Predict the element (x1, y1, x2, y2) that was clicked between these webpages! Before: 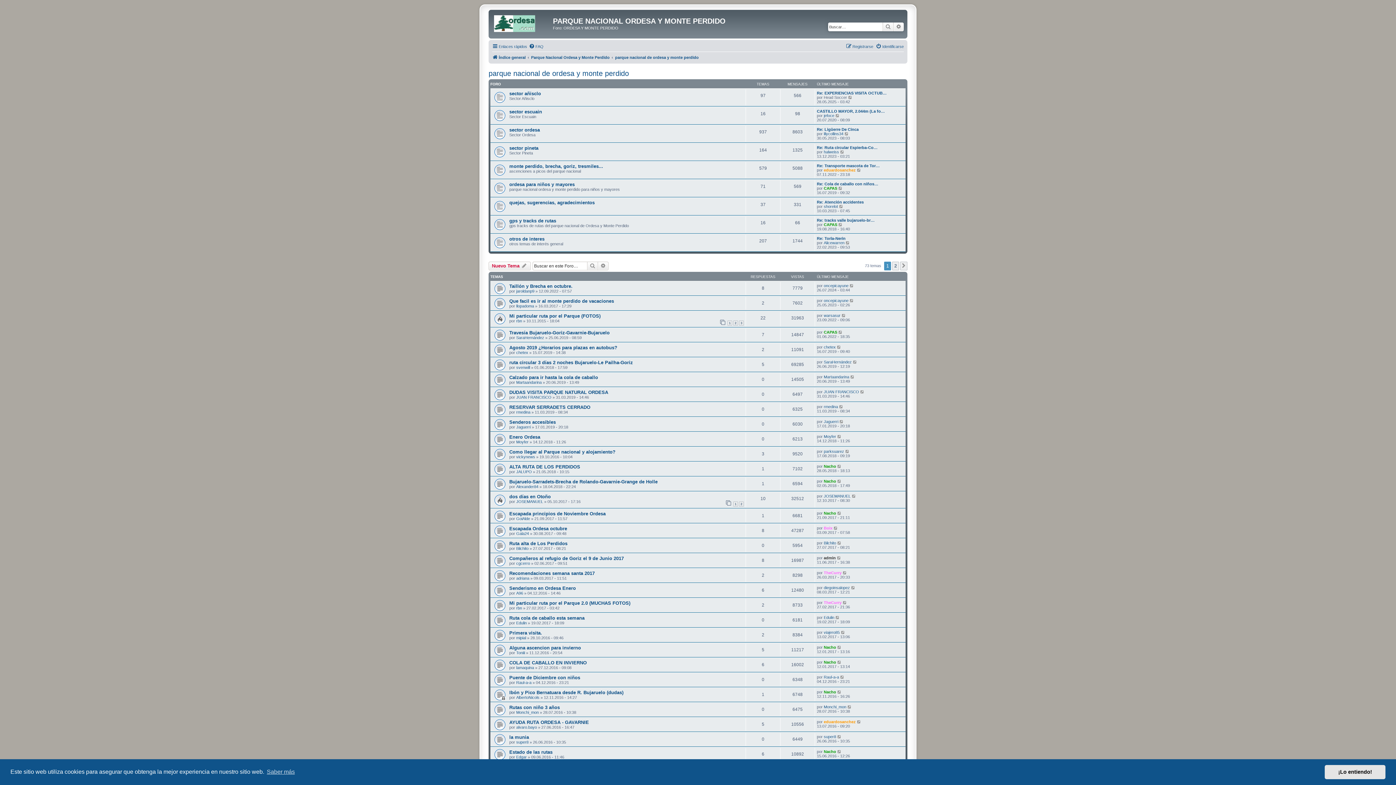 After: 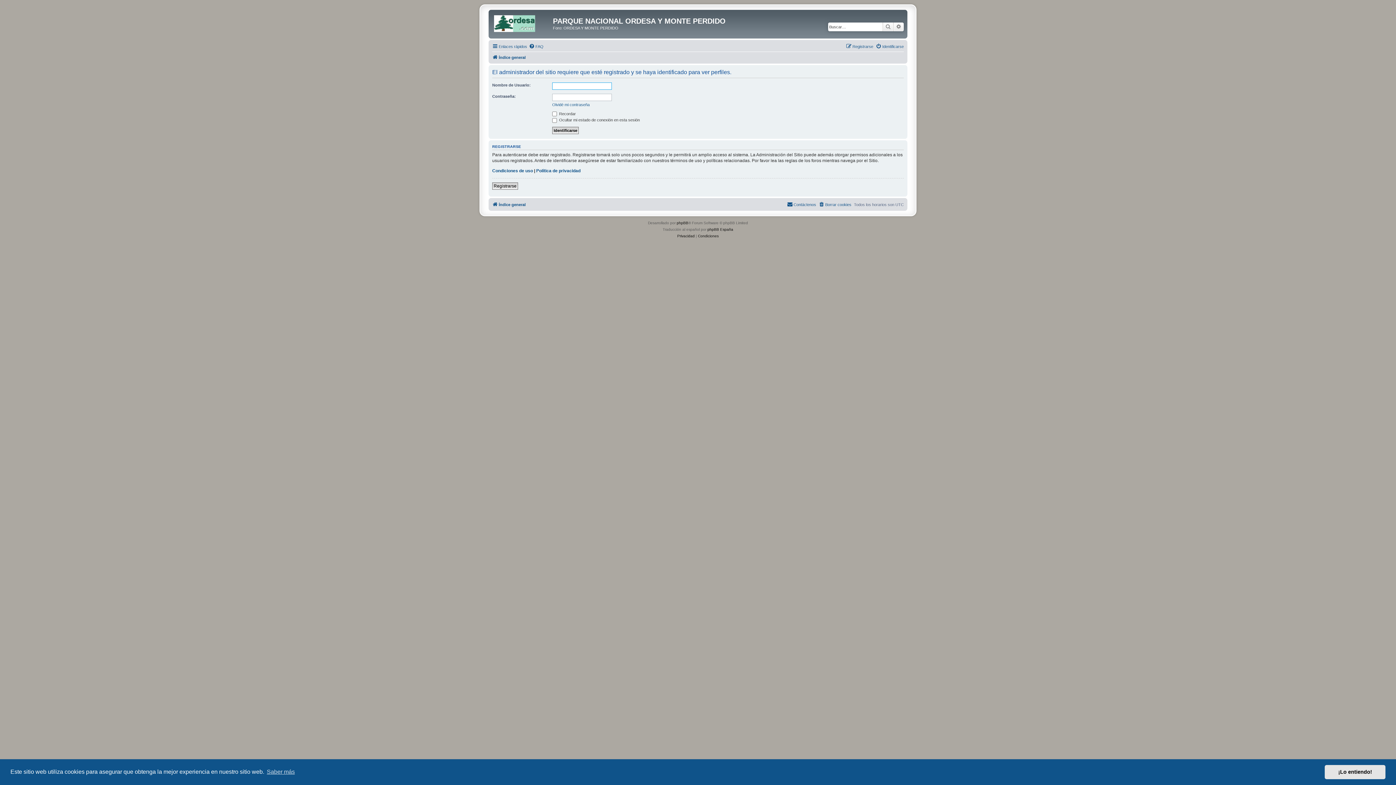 Action: bbox: (824, 526, 832, 530) label: Boix